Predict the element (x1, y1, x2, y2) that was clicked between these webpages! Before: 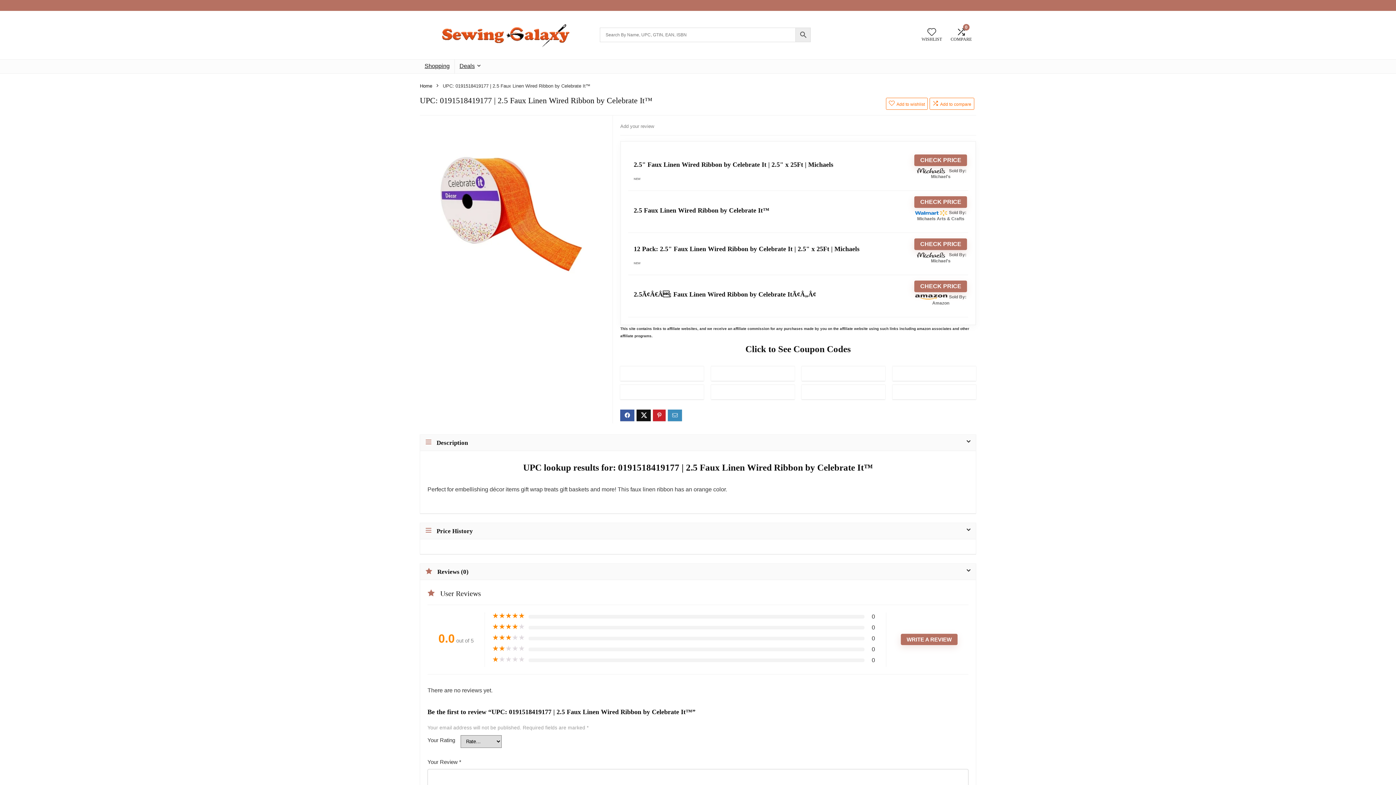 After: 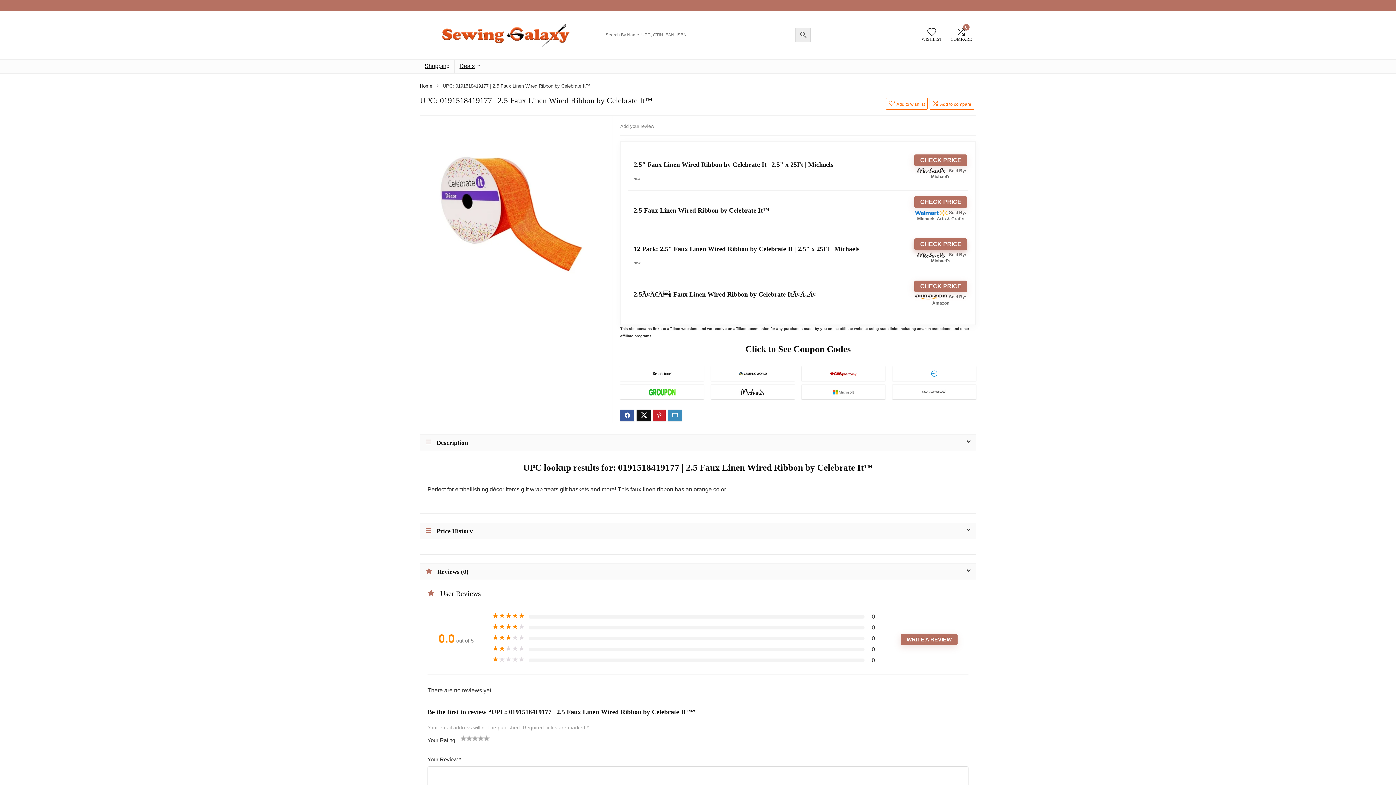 Action: bbox: (914, 238, 967, 250) label: CHECK PRICE